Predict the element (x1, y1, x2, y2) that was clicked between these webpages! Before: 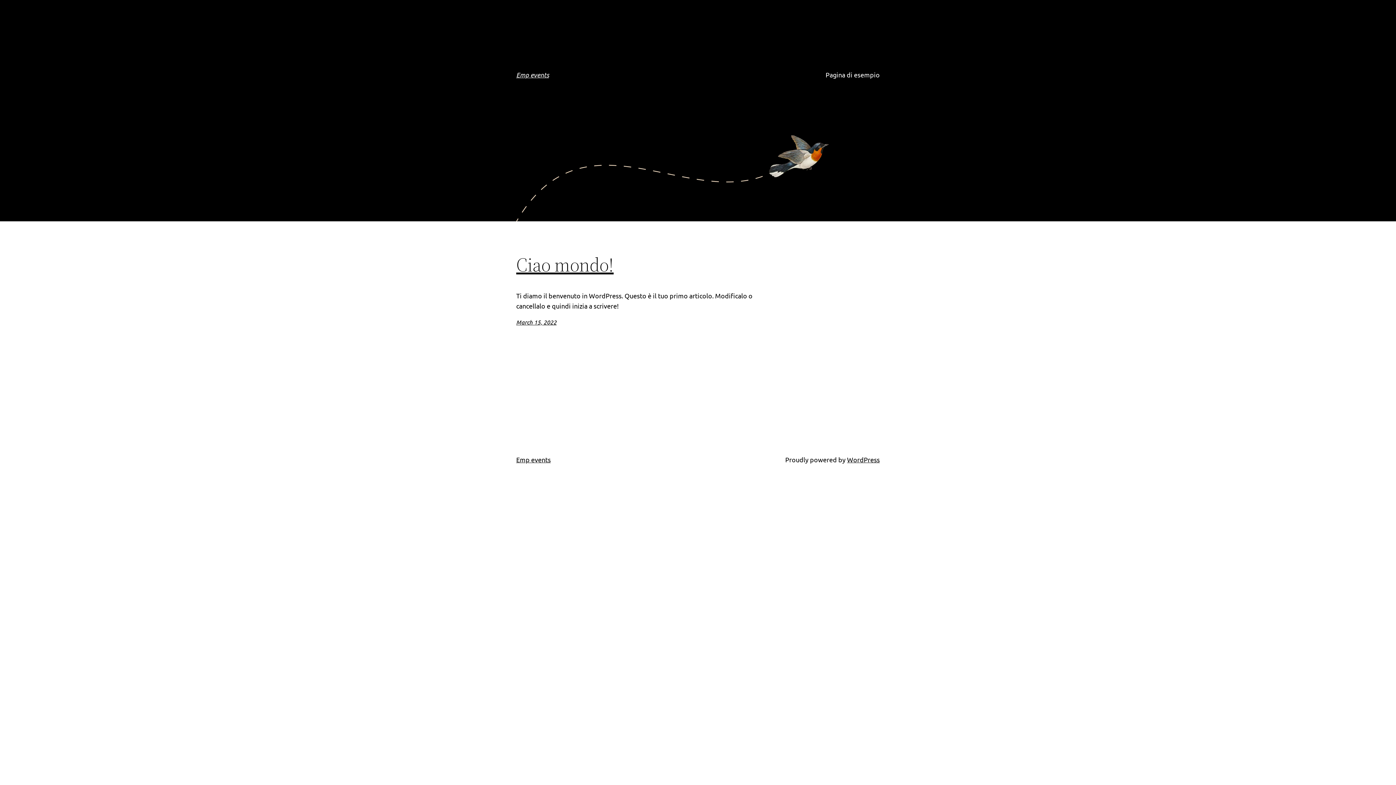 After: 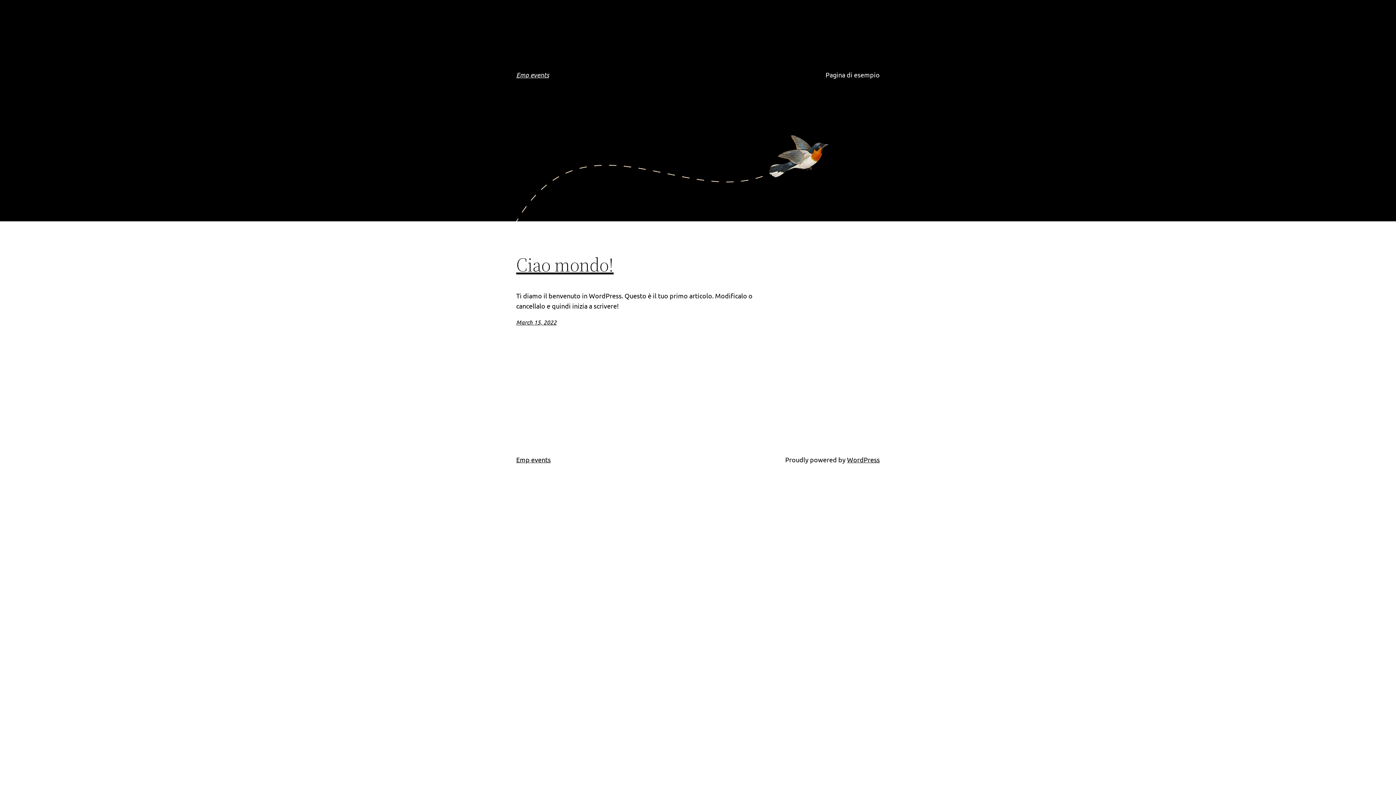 Action: bbox: (516, 455, 550, 463) label: Emp events